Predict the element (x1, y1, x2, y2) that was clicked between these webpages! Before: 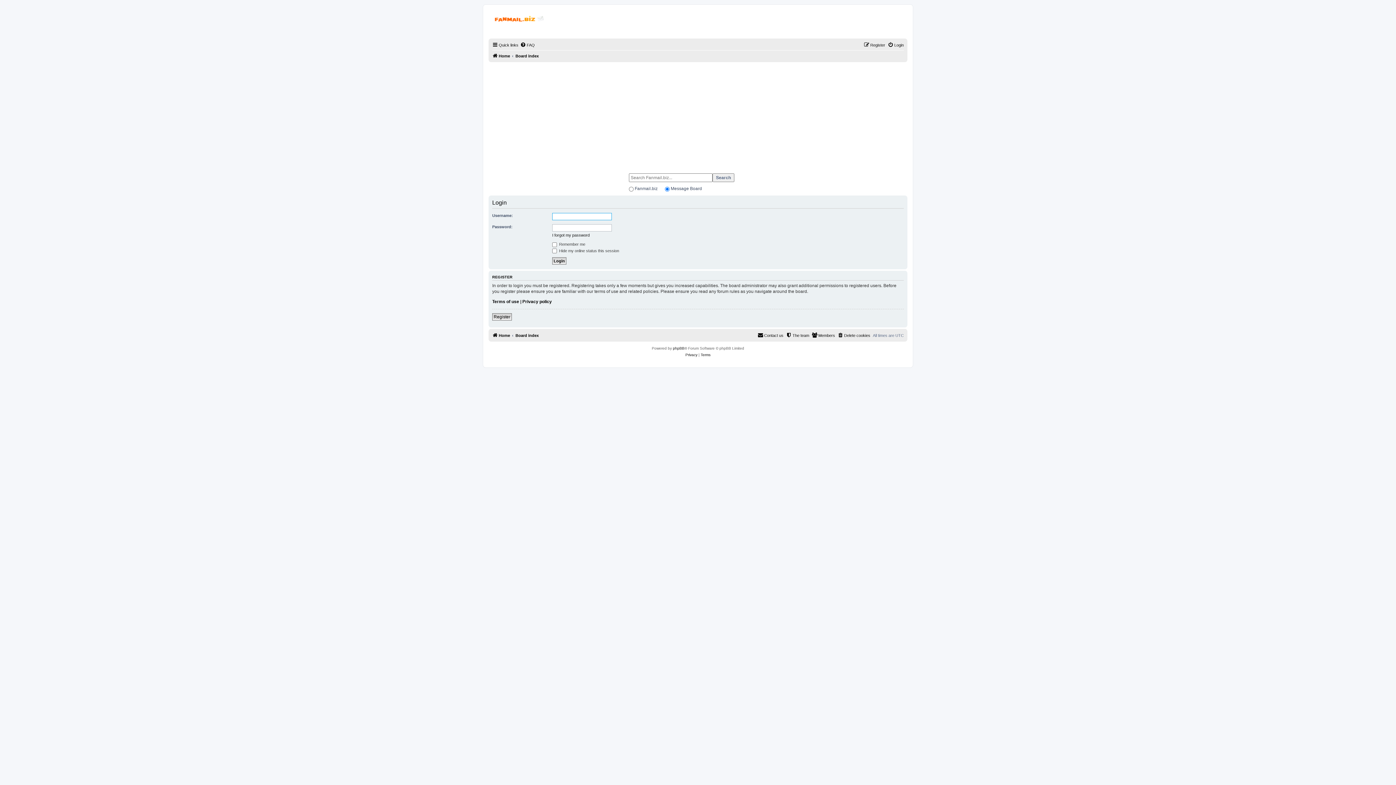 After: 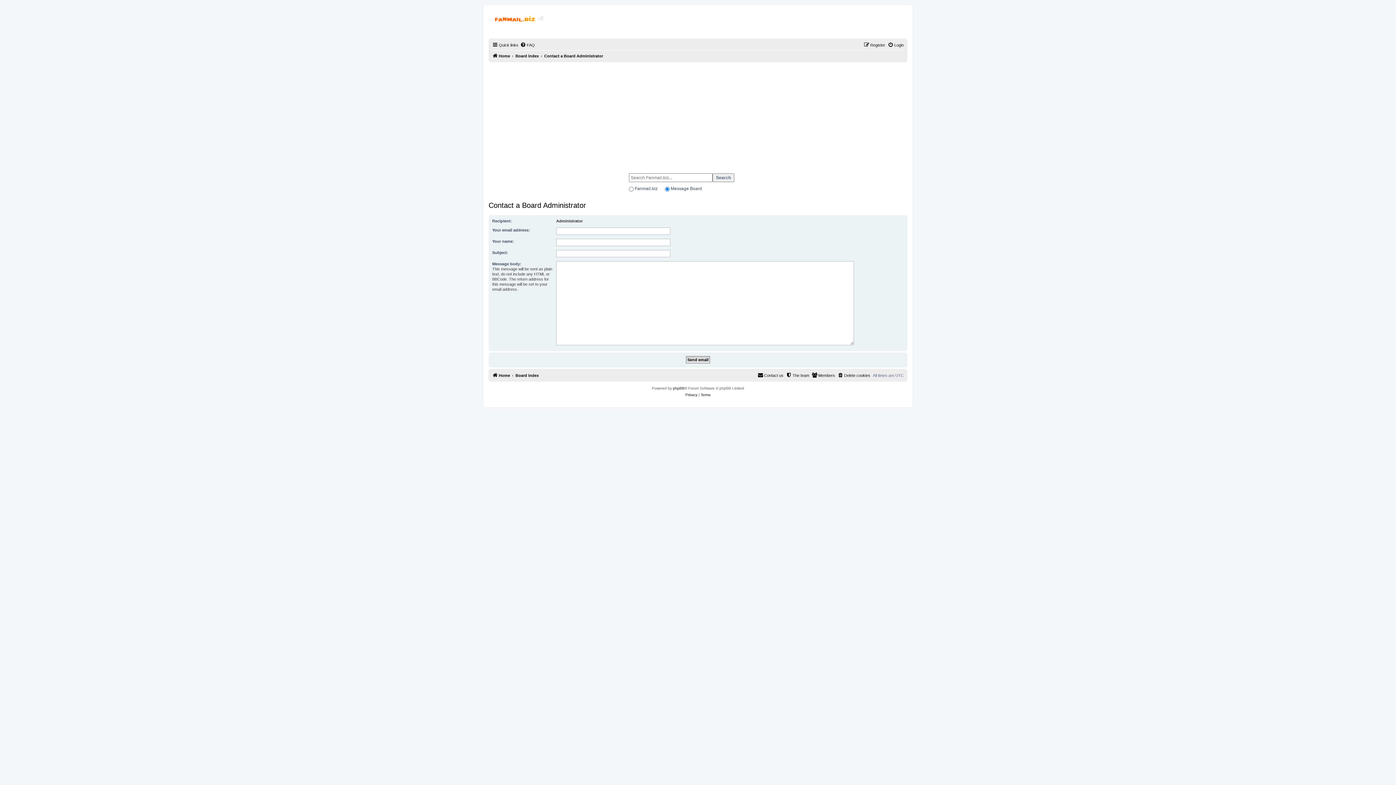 Action: bbox: (757, 331, 783, 339) label: Contact us